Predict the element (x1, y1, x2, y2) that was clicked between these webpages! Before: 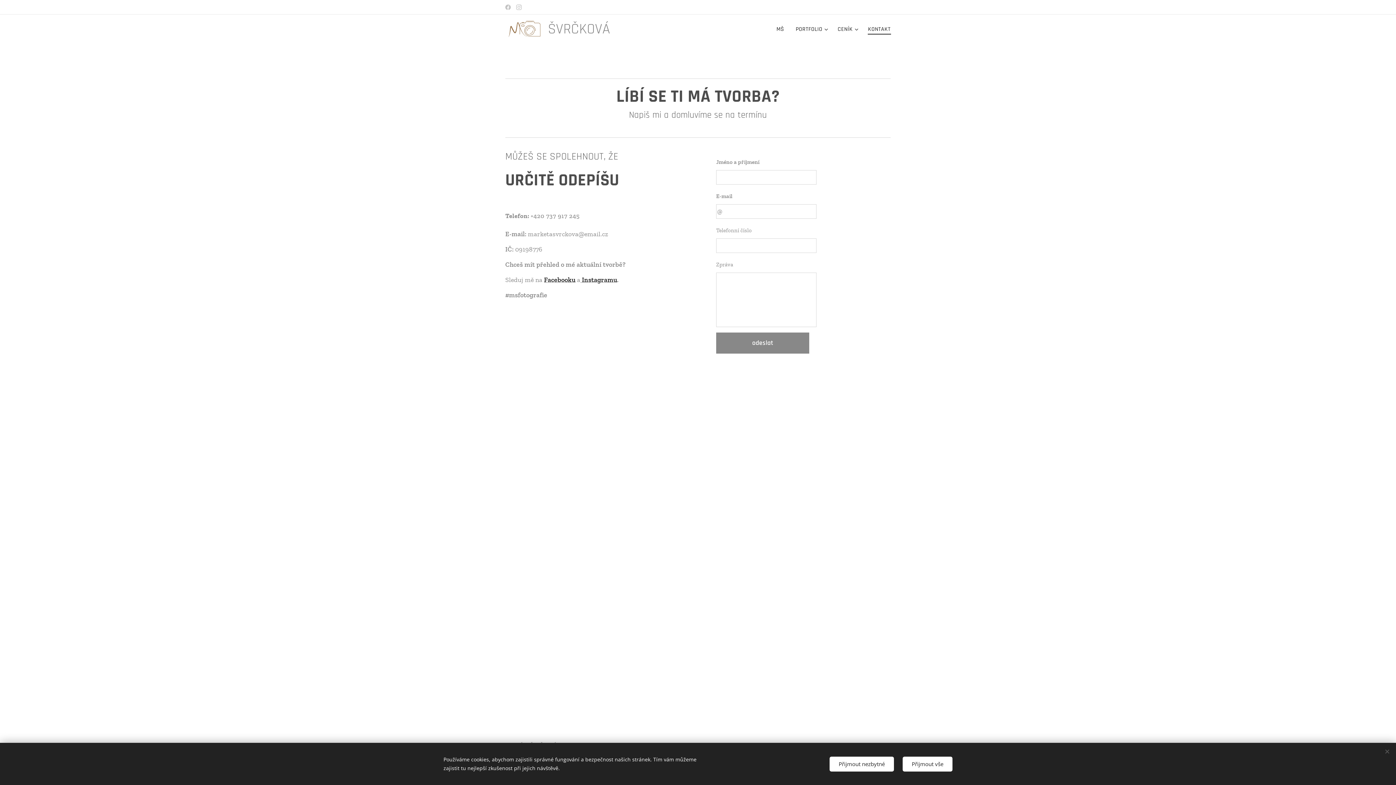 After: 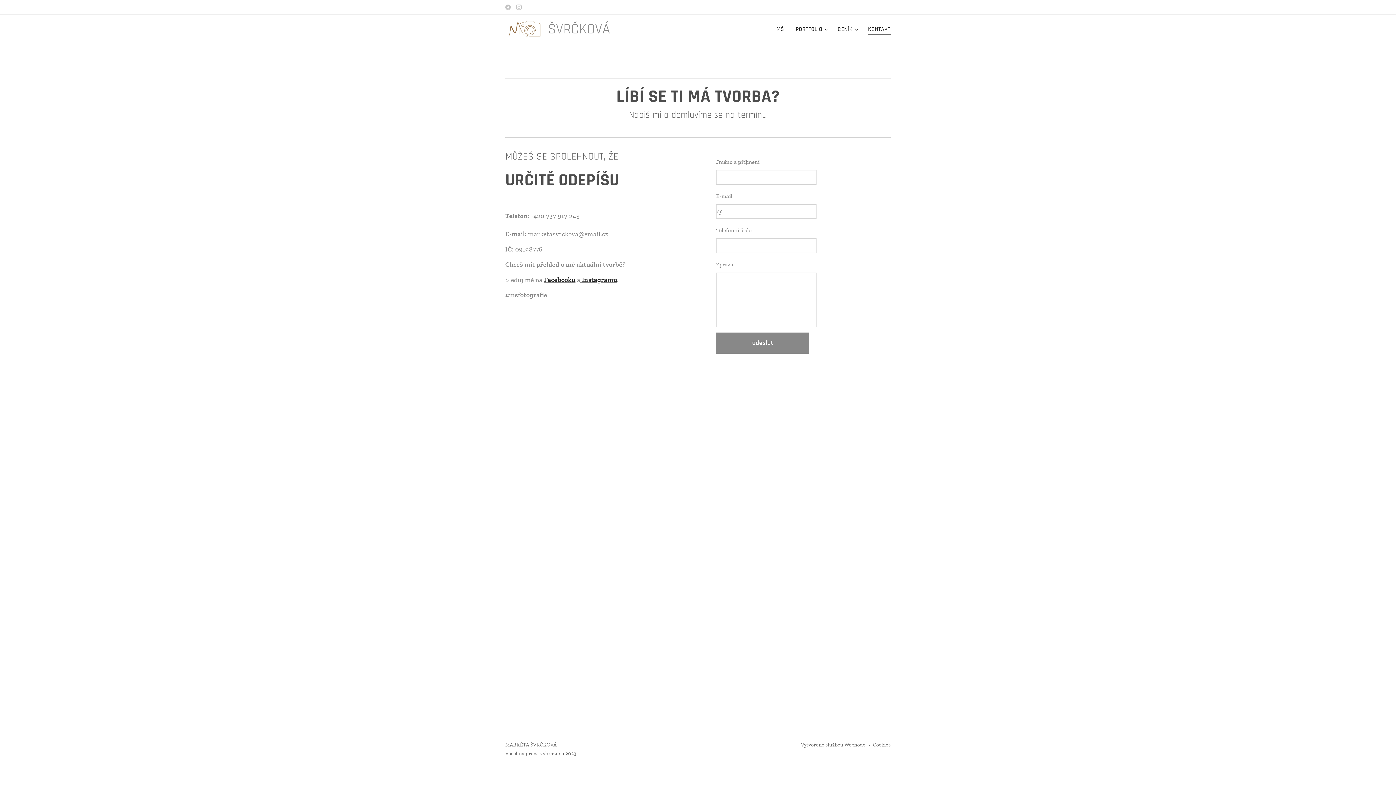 Action: label: Přijmout vše bbox: (902, 756, 952, 771)